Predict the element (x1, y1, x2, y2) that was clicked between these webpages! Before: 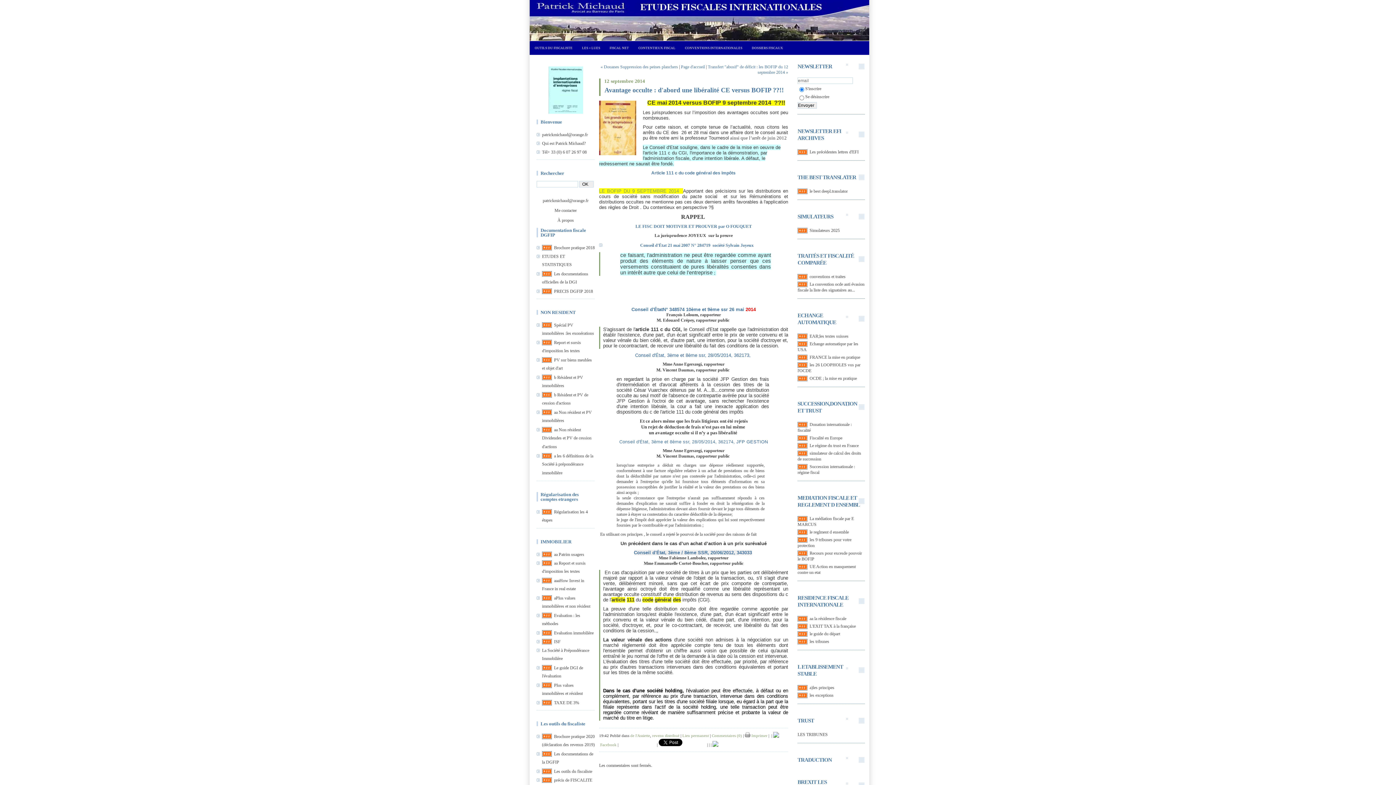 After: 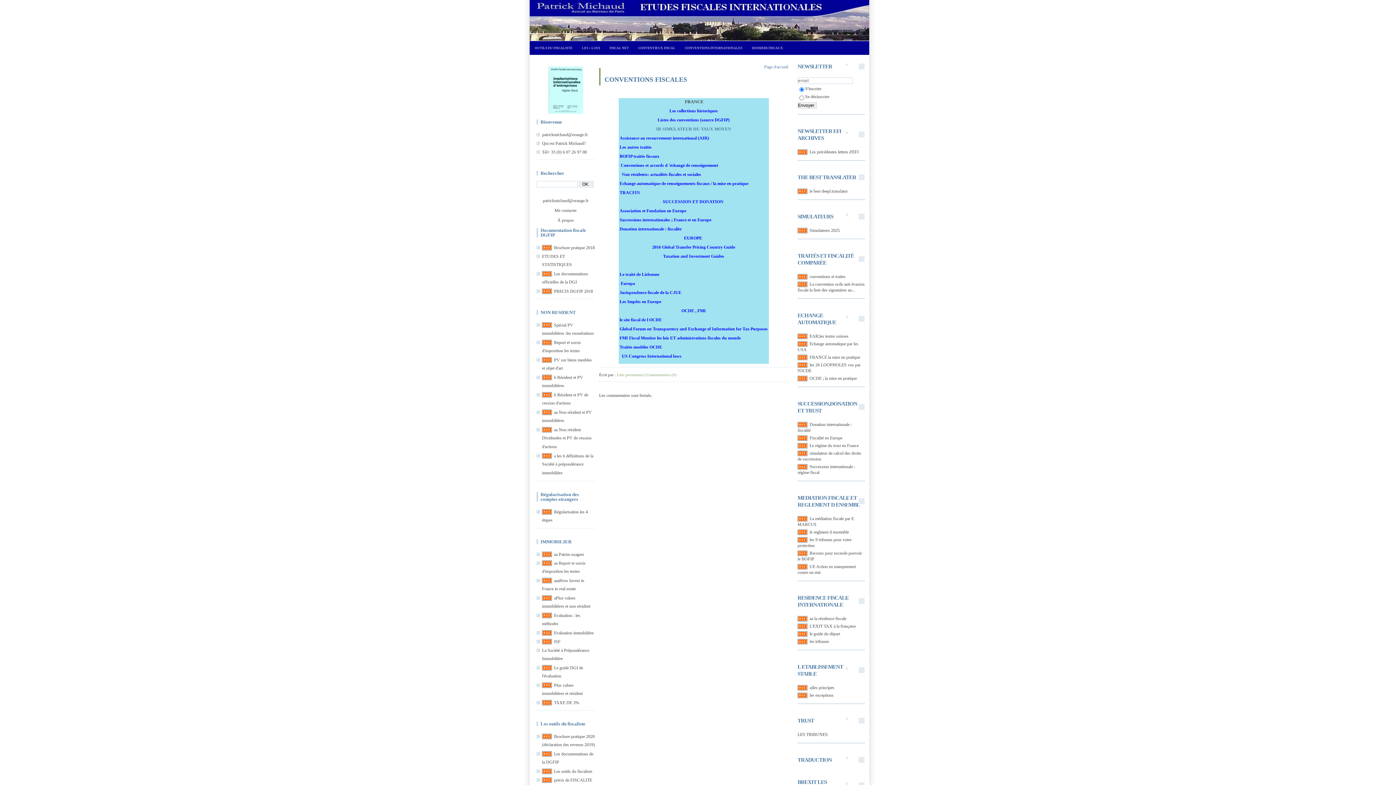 Action: label: conventions et traites bbox: (809, 274, 845, 279)